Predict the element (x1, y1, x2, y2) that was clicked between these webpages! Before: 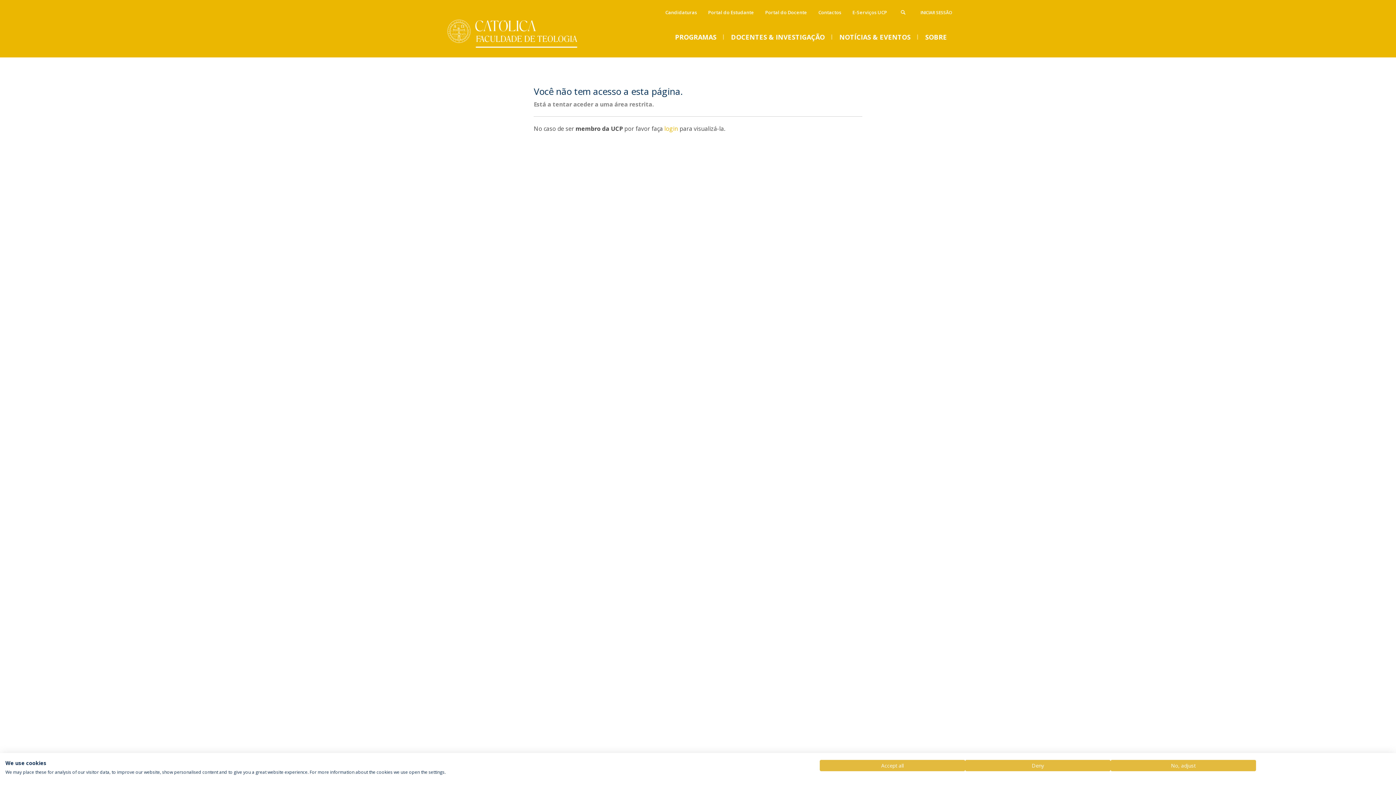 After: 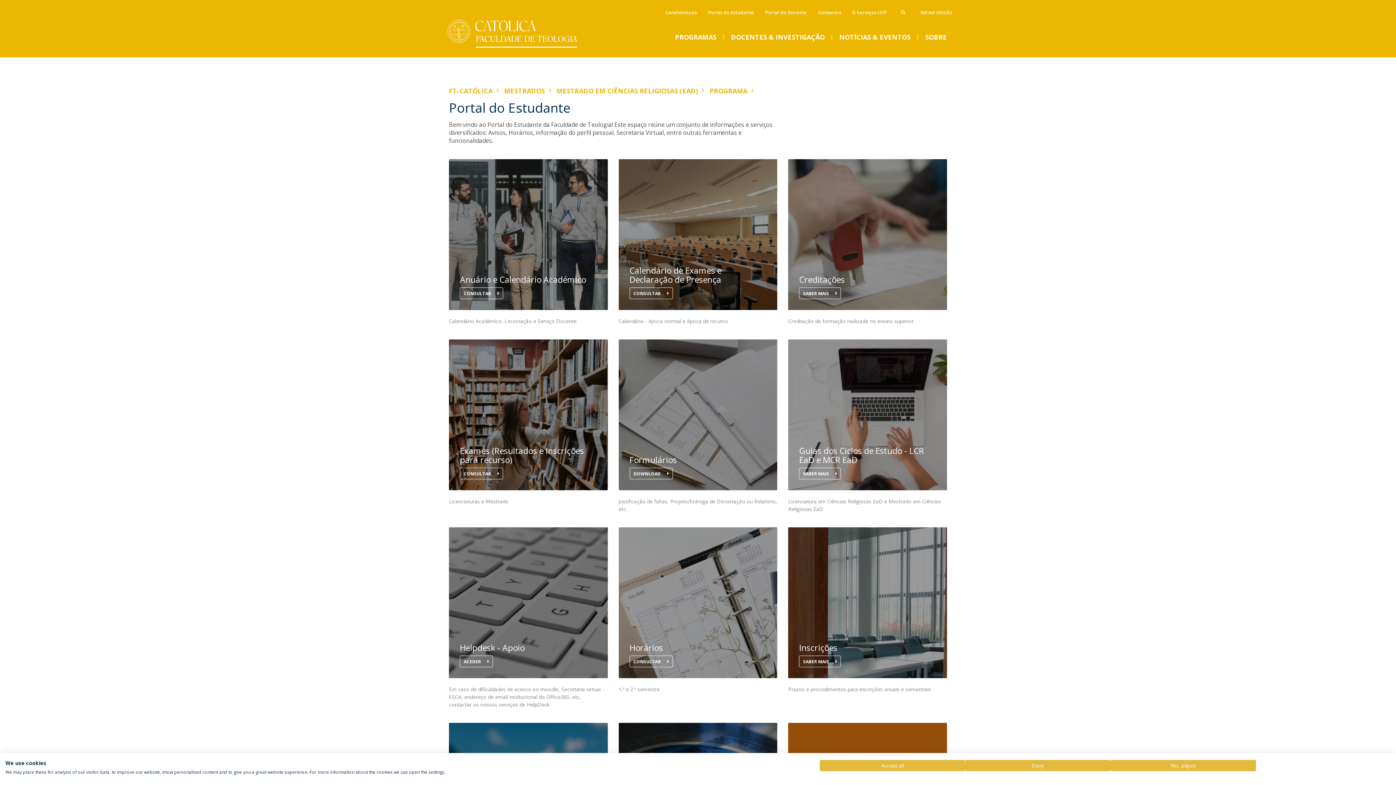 Action: bbox: (704, 6, 757, 18) label: Portal do Estudante